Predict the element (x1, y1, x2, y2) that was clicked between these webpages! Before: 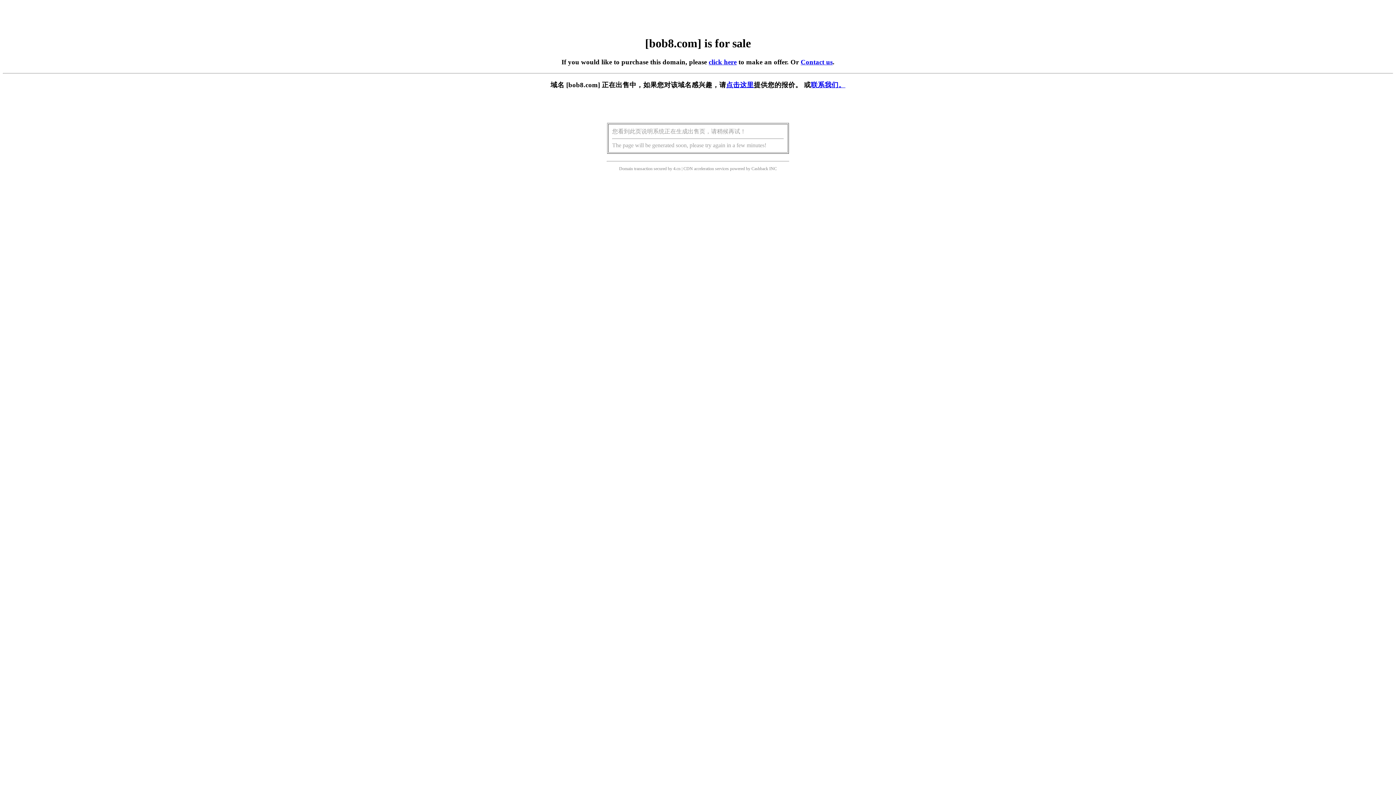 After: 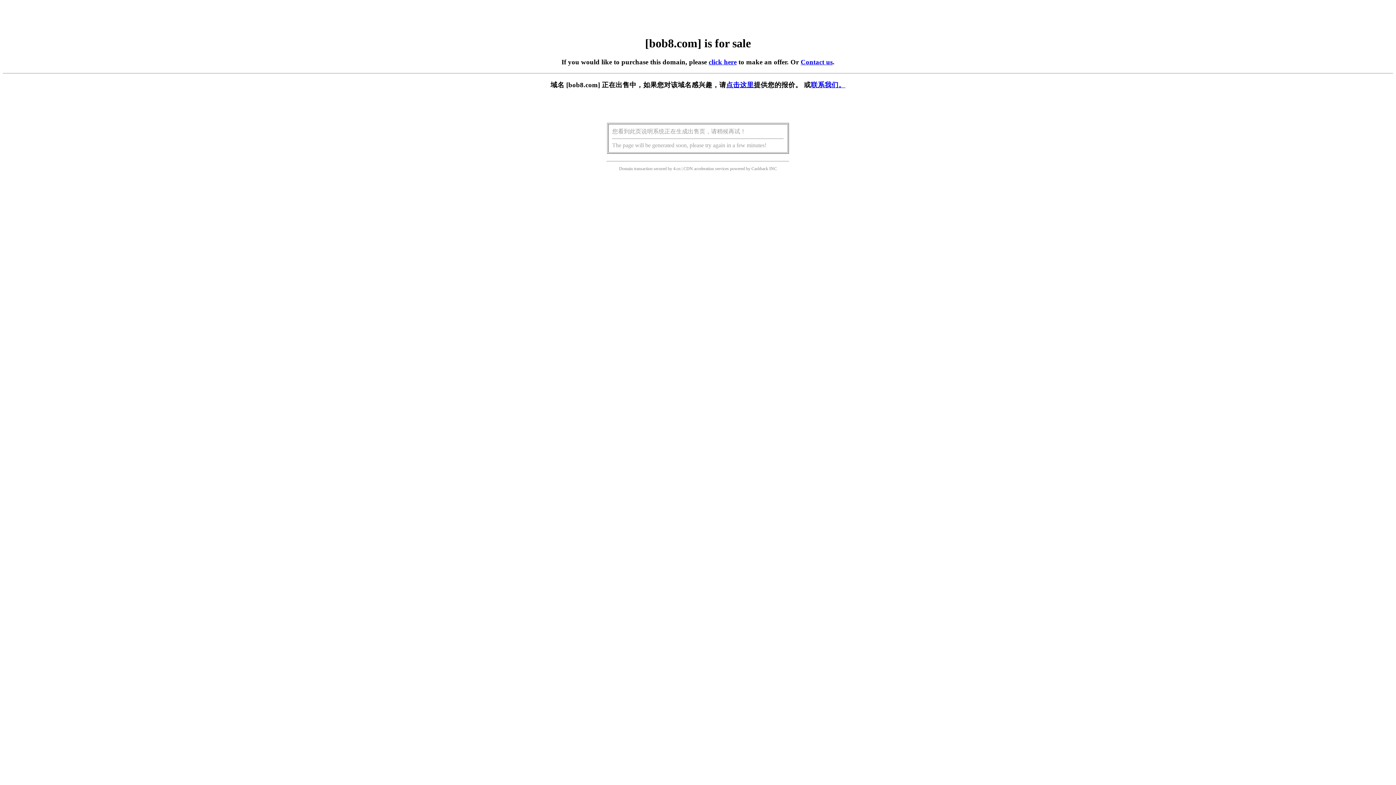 Action: label: 点击这里 bbox: (726, 81, 754, 88)